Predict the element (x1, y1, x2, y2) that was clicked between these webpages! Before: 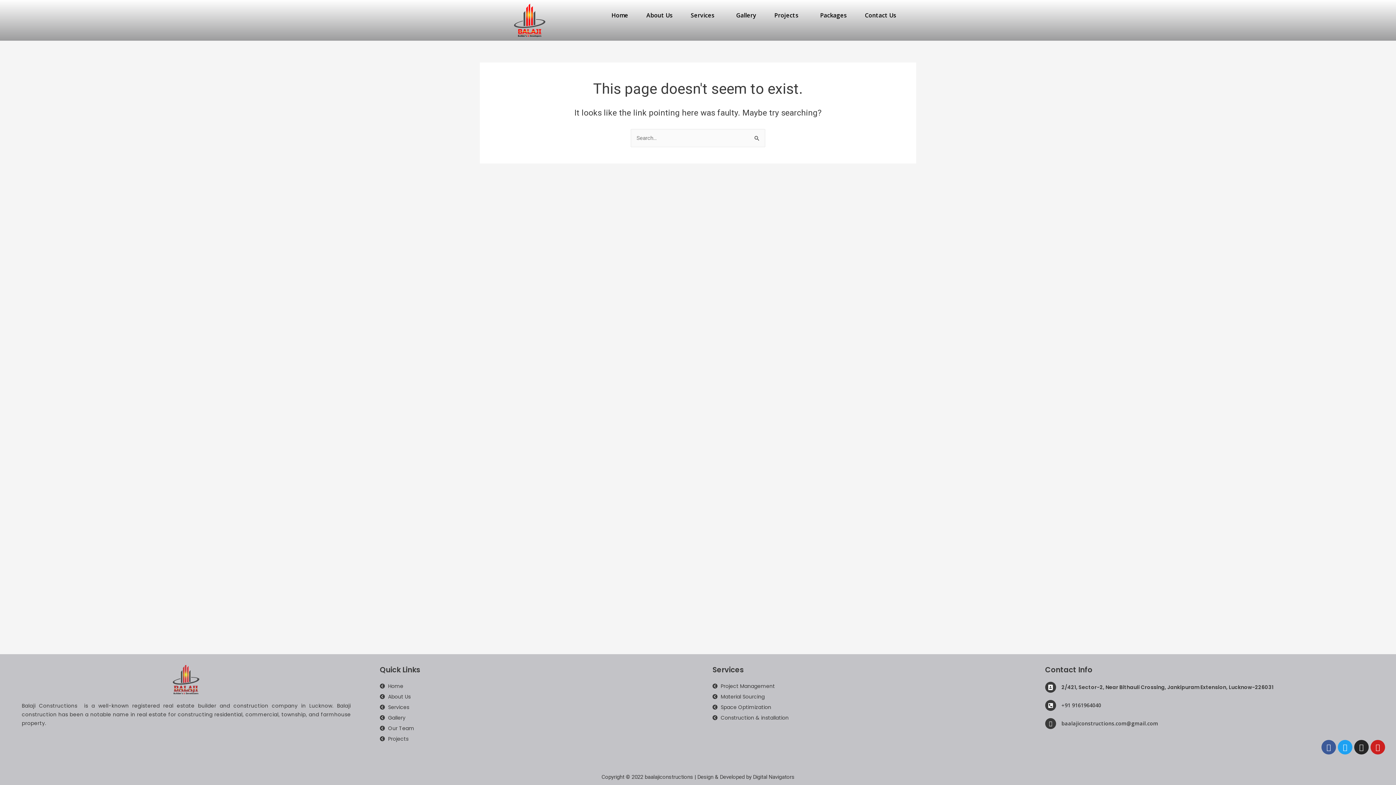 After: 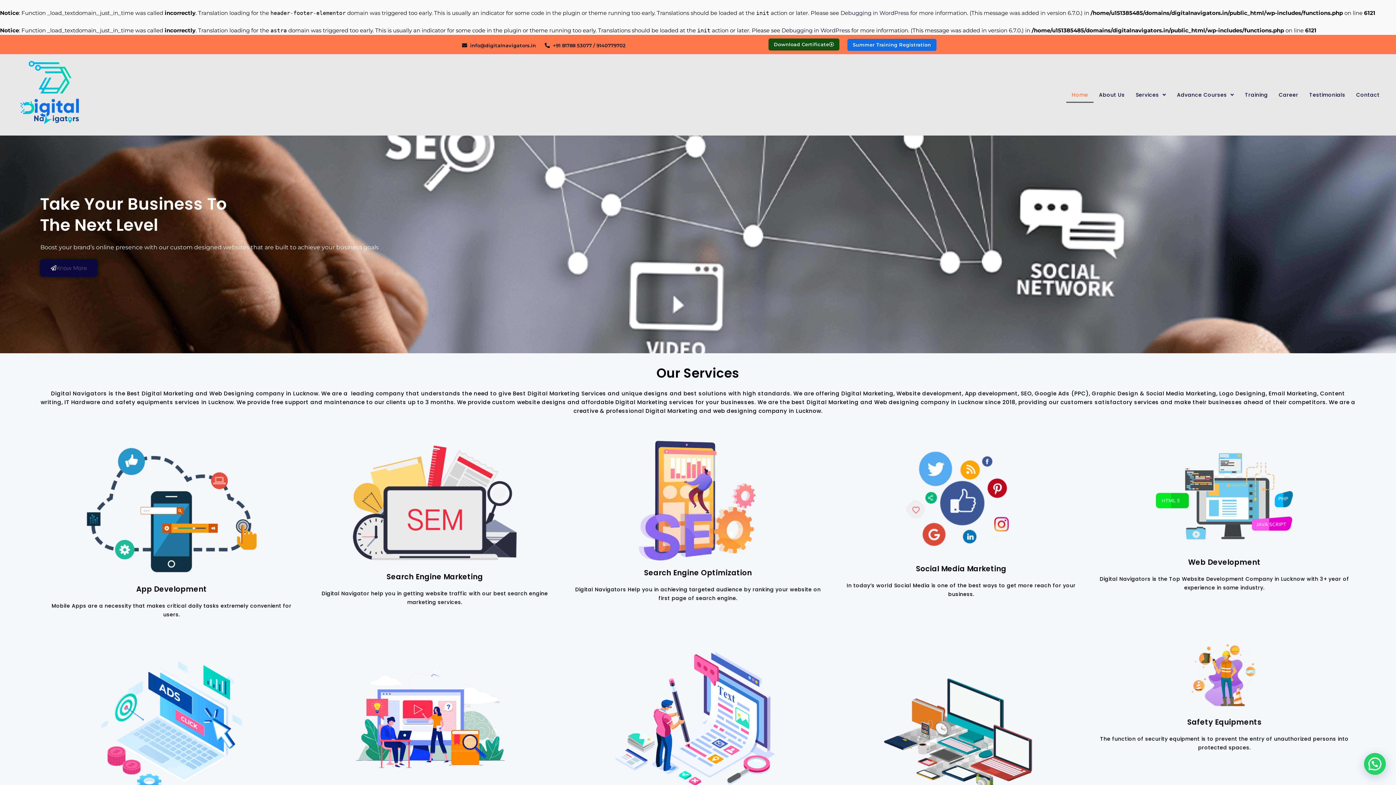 Action: label: Copyright © 2022 baalajiconstructions | Design & Developed by Digital Navigators bbox: (601, 774, 794, 780)